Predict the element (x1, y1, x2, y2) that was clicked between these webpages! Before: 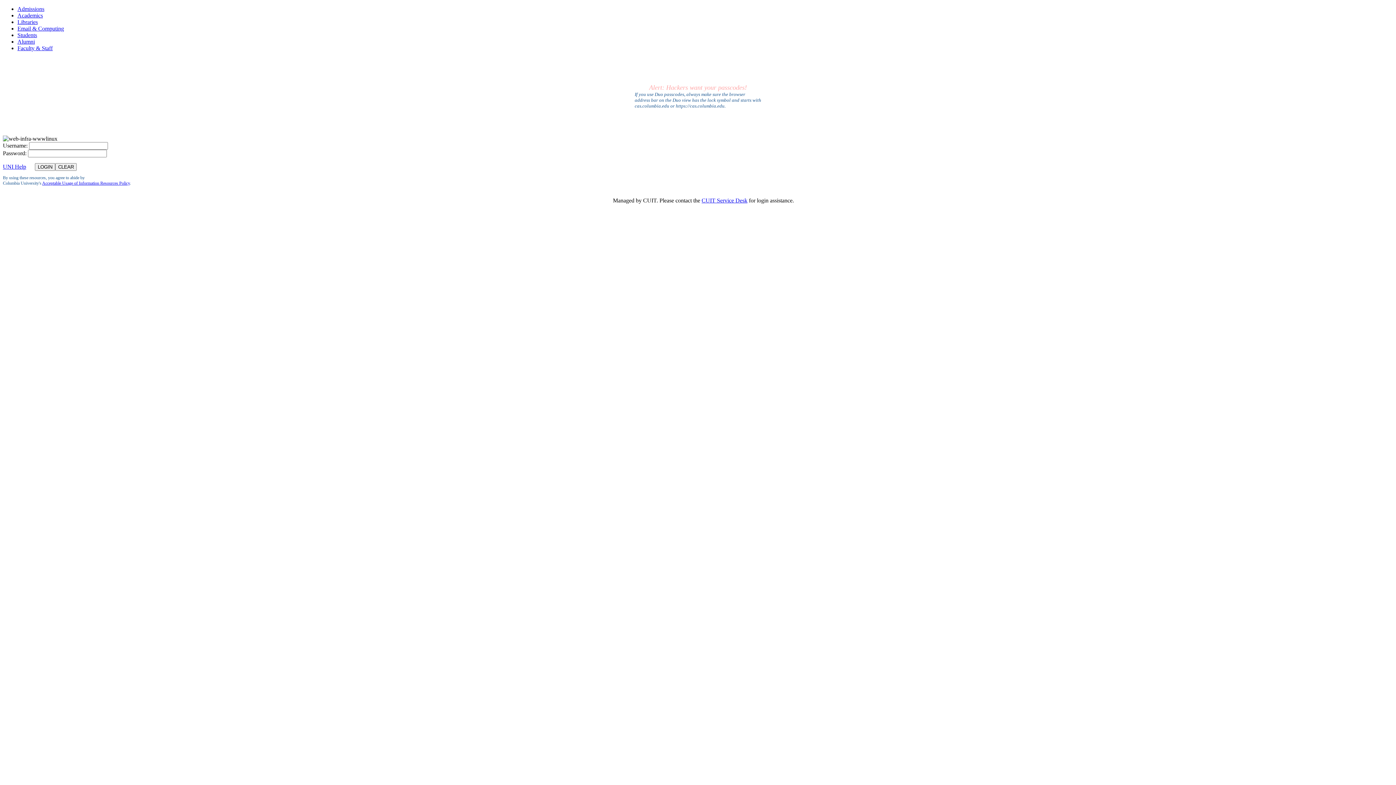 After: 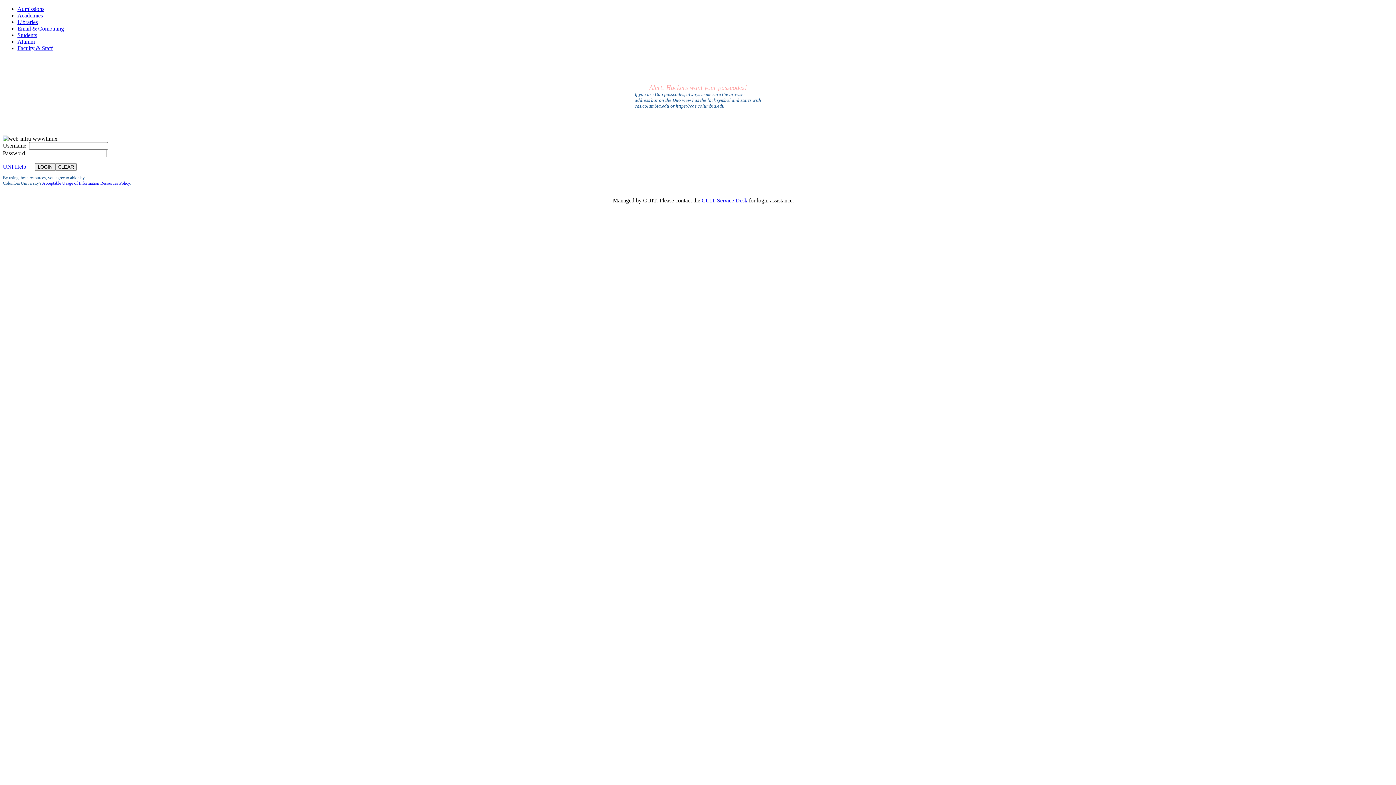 Action: label: UNI Help bbox: (2, 163, 26, 169)